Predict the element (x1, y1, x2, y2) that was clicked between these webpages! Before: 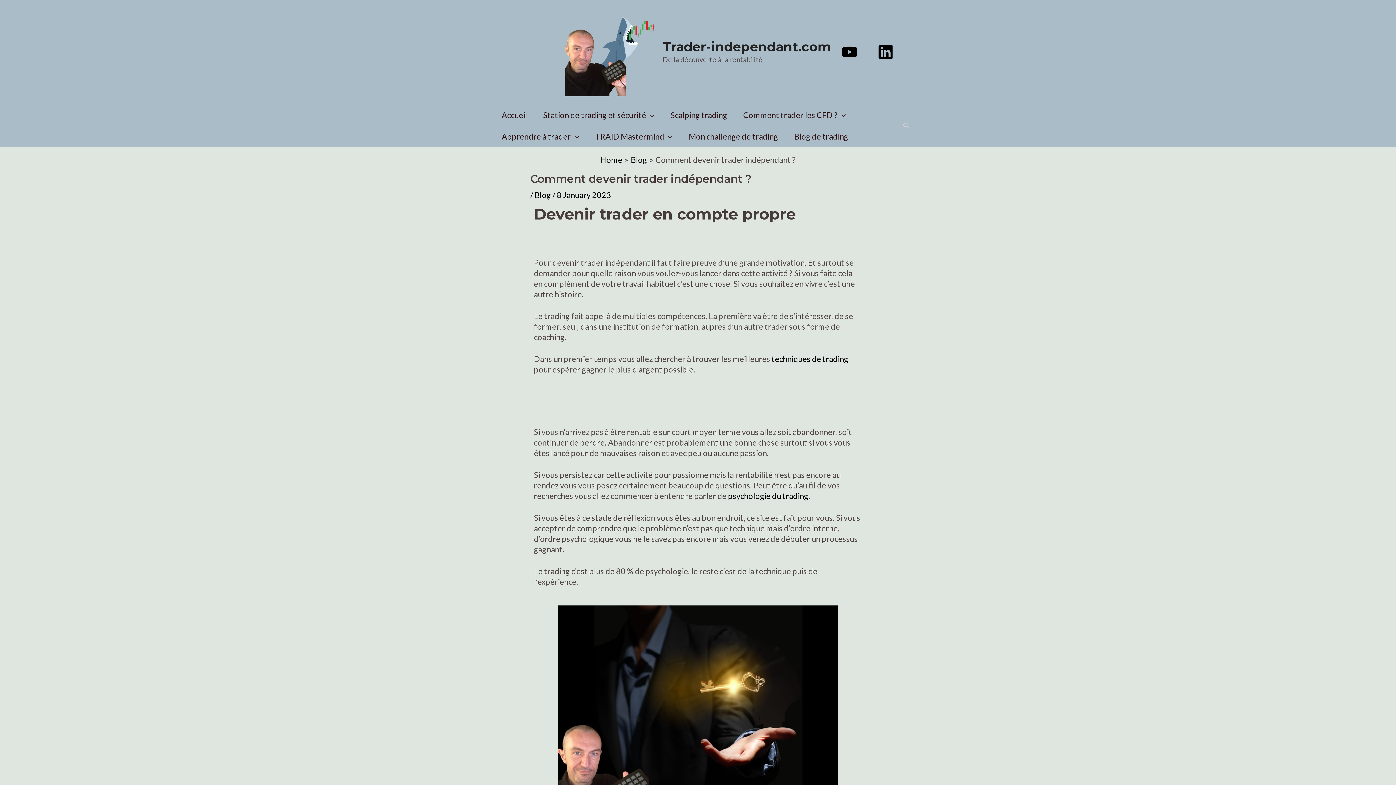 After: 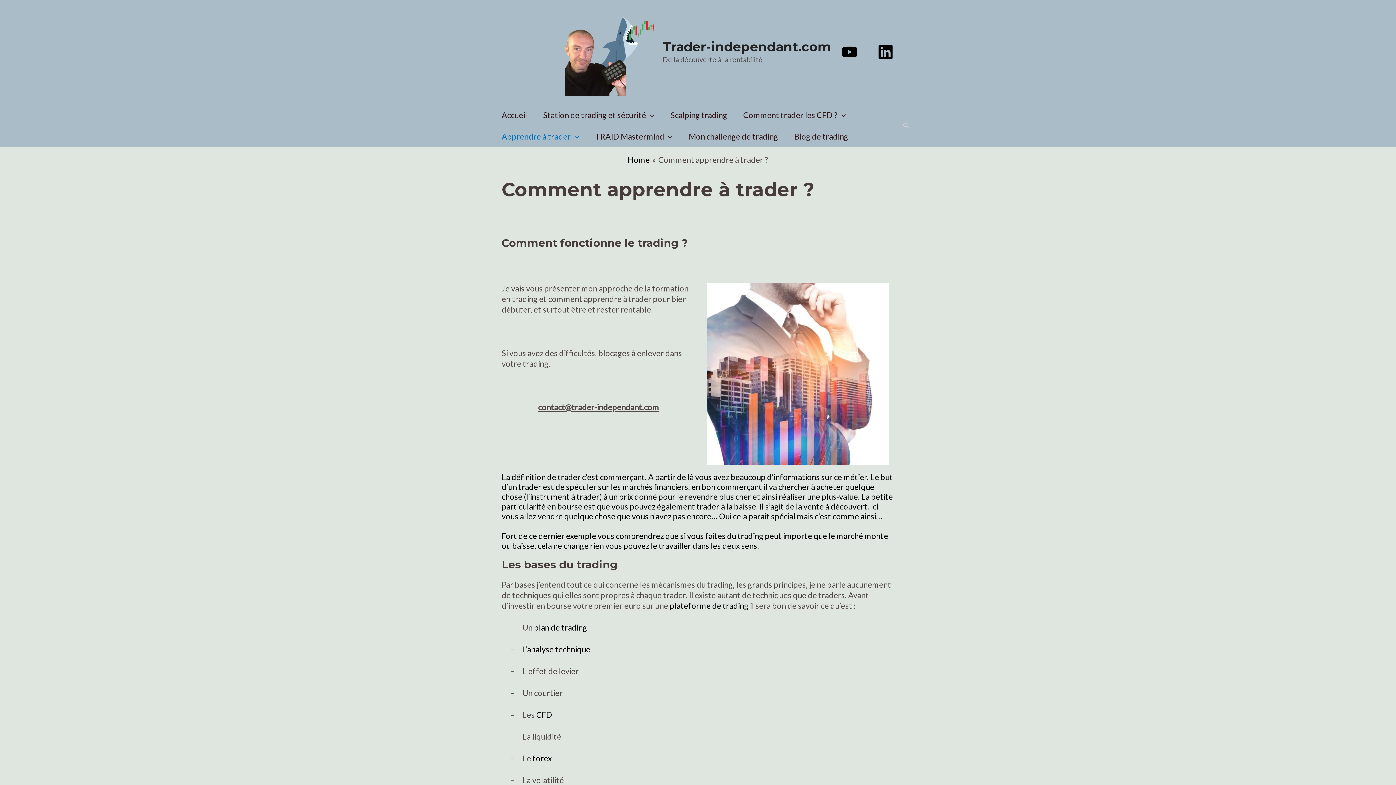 Action: bbox: (493, 125, 587, 147) label: Apprendre à trader